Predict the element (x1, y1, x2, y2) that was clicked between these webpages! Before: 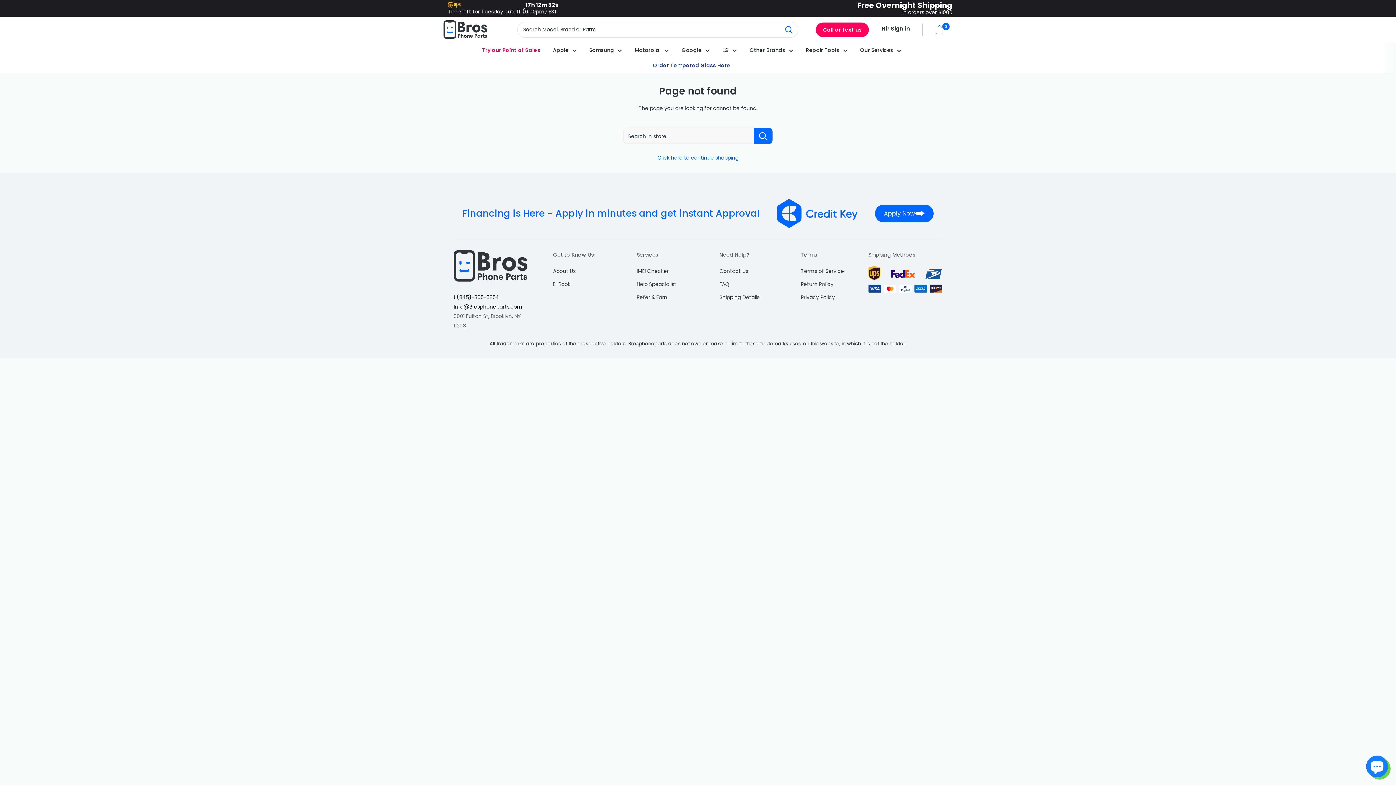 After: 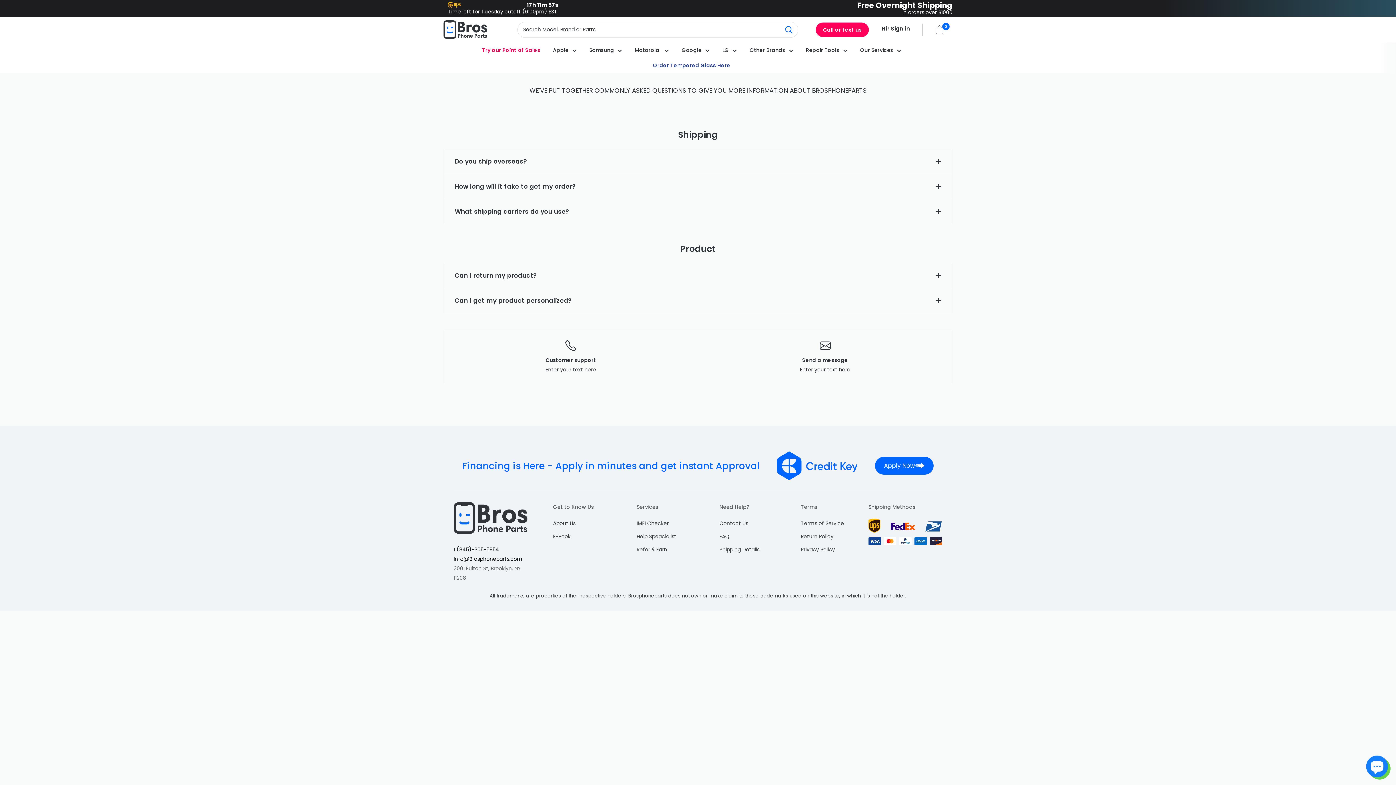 Action: bbox: (719, 280, 729, 287) label: FAQ